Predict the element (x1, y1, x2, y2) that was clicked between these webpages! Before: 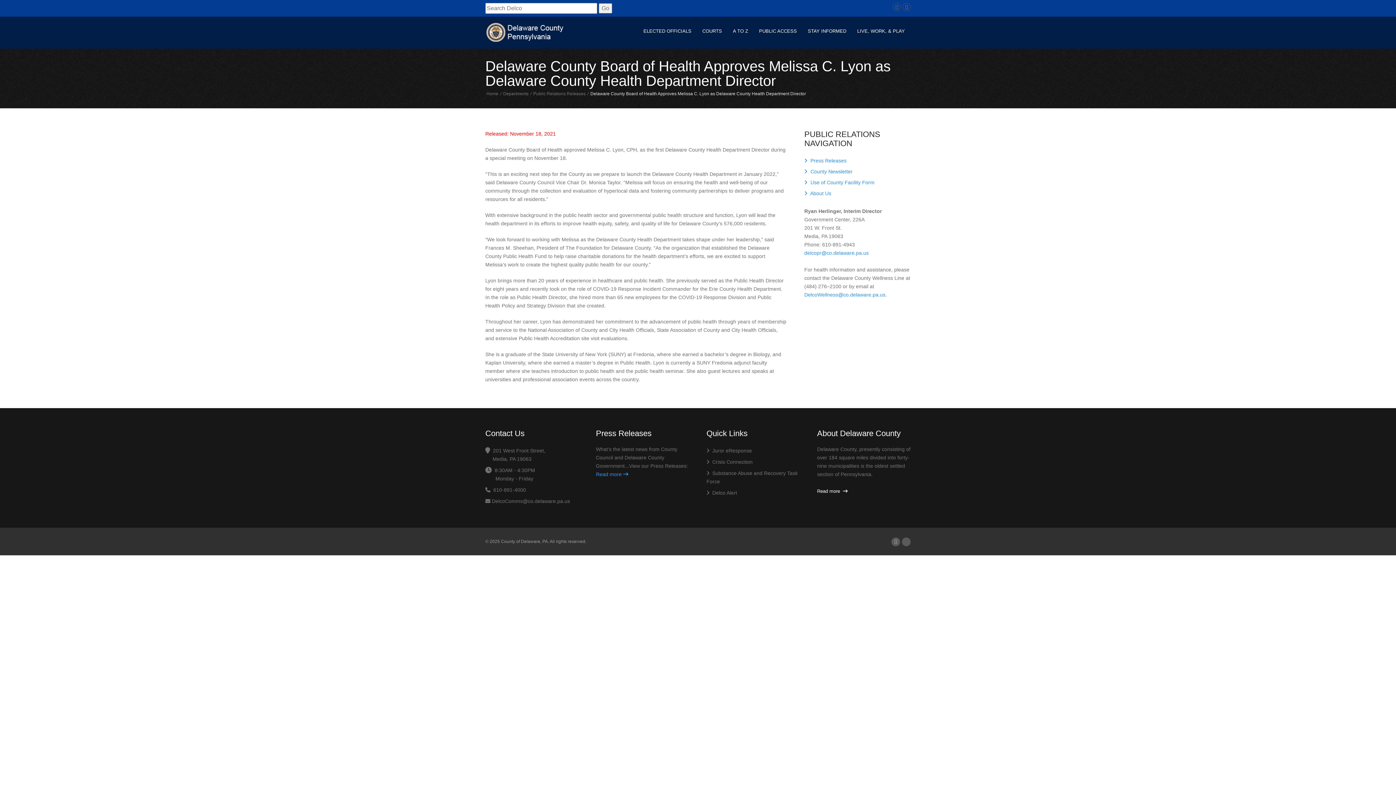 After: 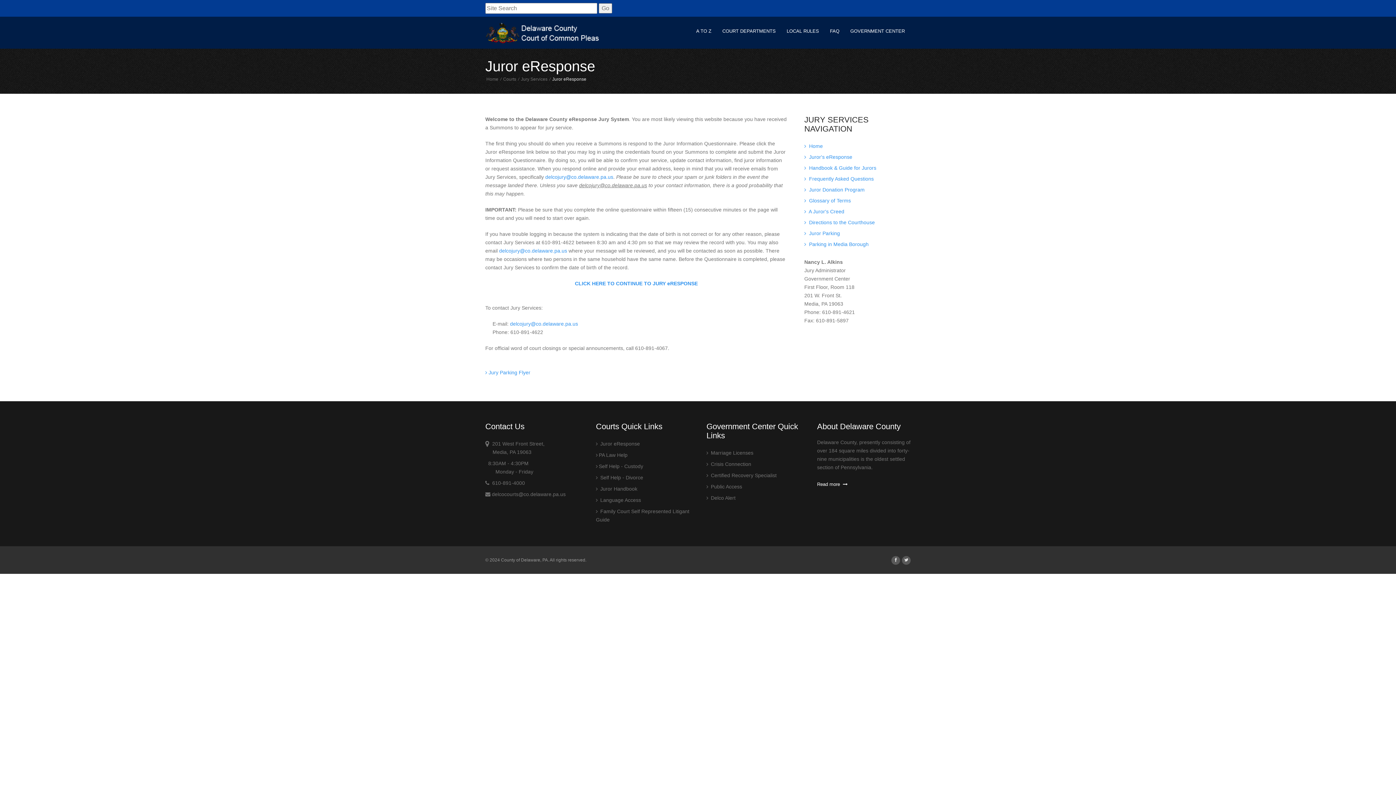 Action: bbox: (706, 448, 752, 453) label:  Juror eResponse